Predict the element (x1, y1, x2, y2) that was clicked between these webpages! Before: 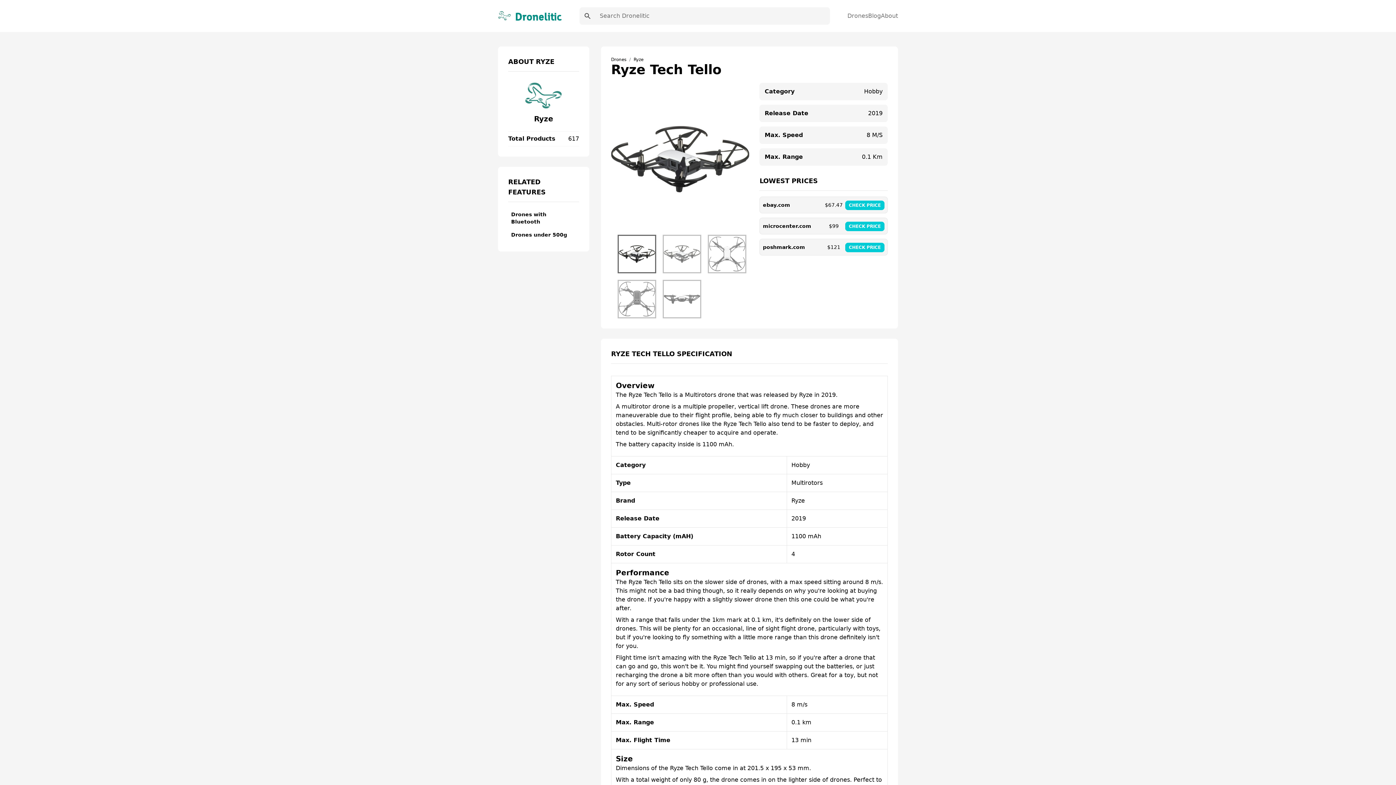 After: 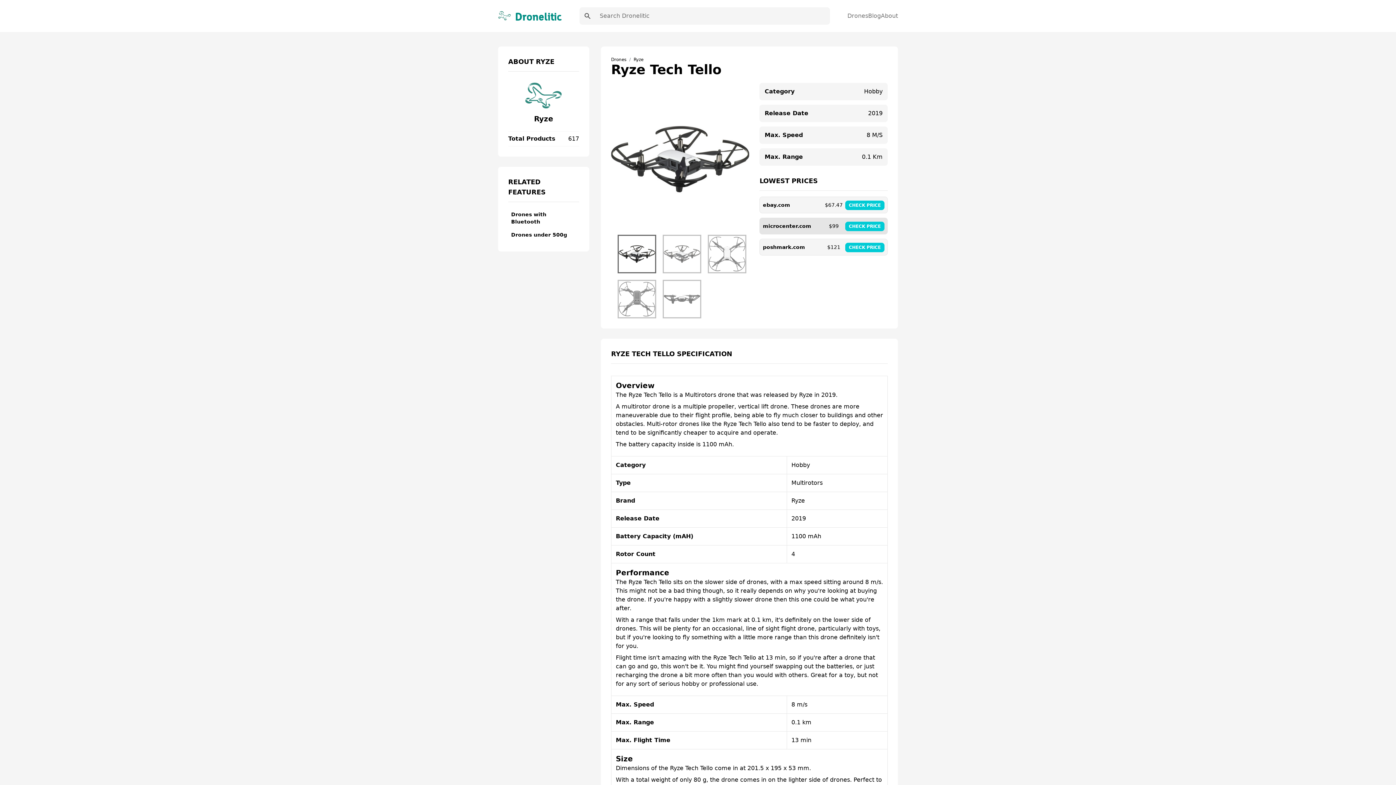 Action: label: microcenter.com
$99
CHECK PRICE bbox: (759, 217, 887, 234)